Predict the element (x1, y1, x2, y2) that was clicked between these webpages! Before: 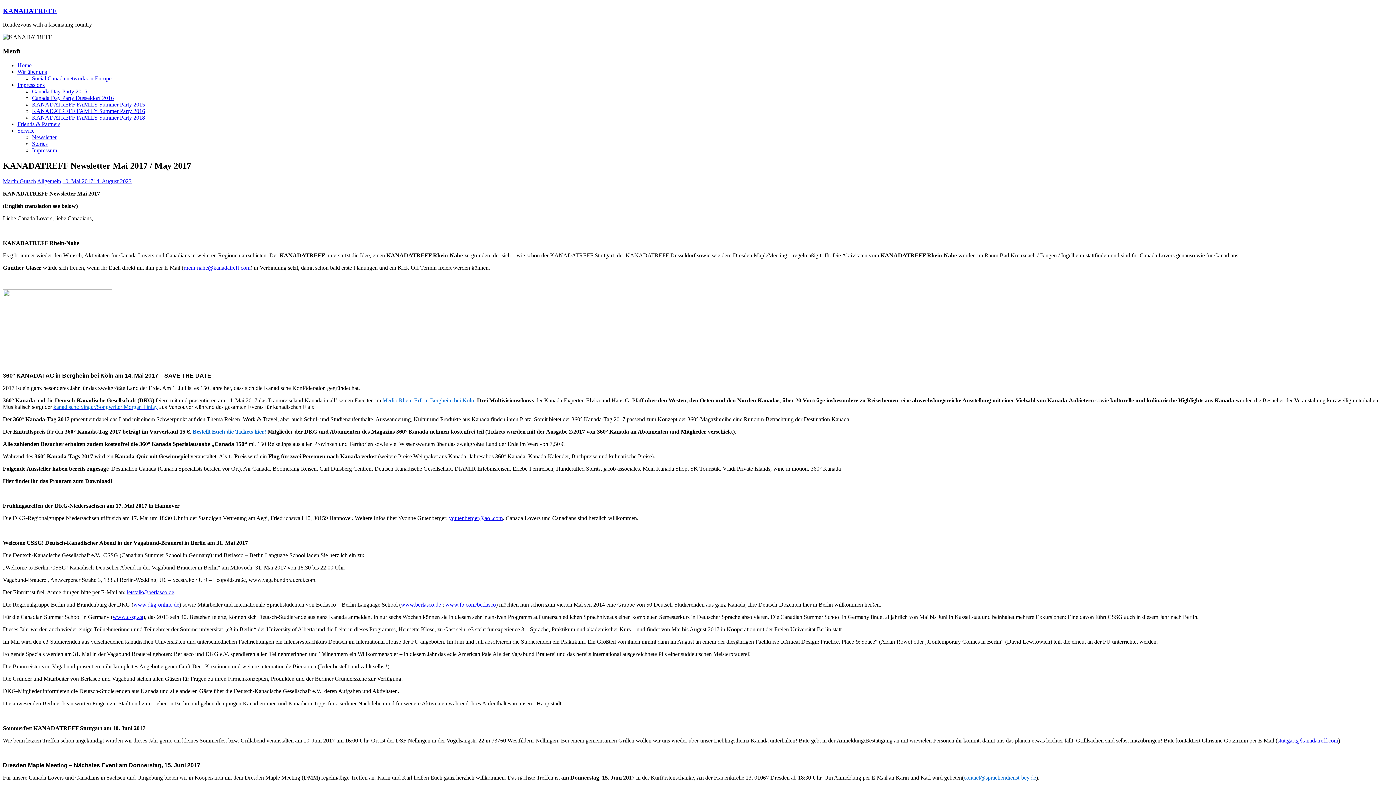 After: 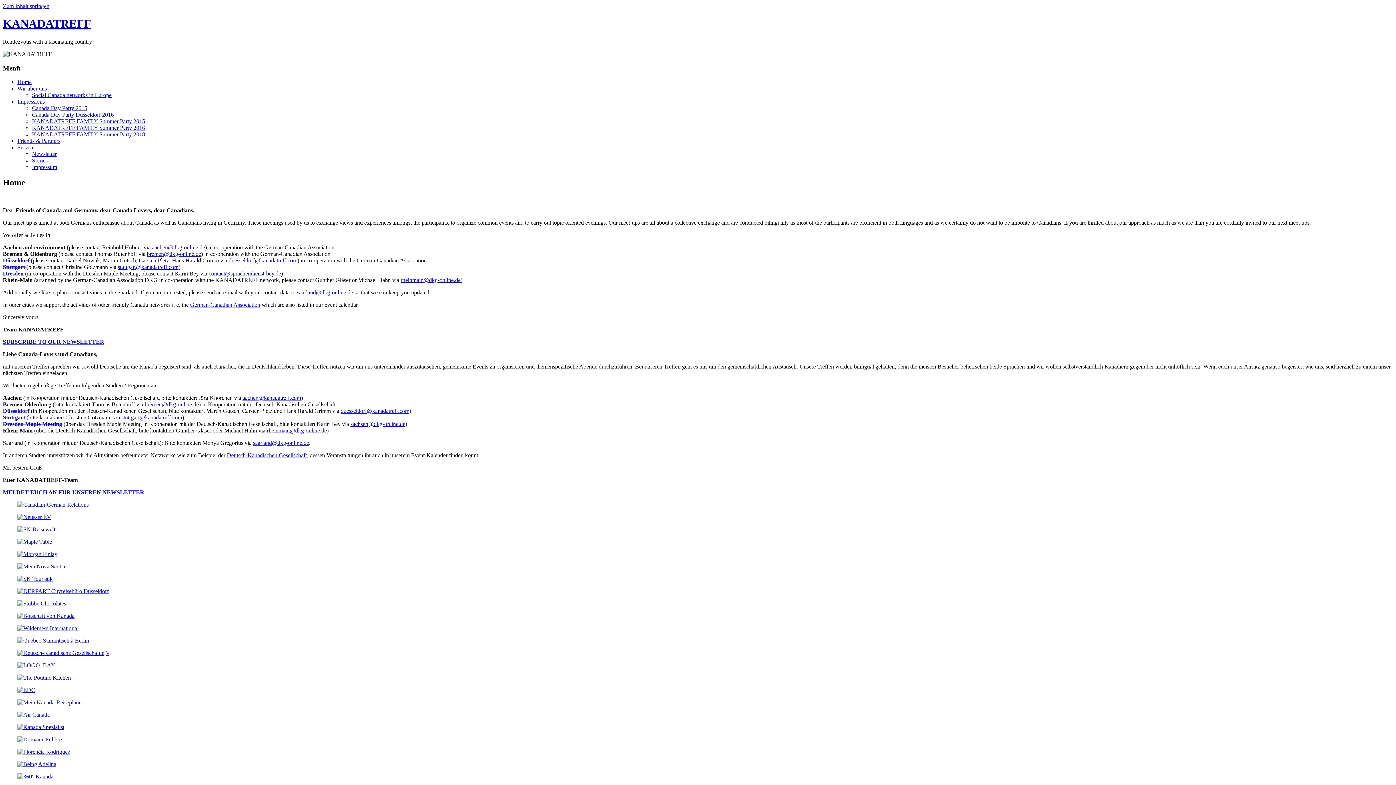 Action: bbox: (17, 62, 31, 68) label: Home